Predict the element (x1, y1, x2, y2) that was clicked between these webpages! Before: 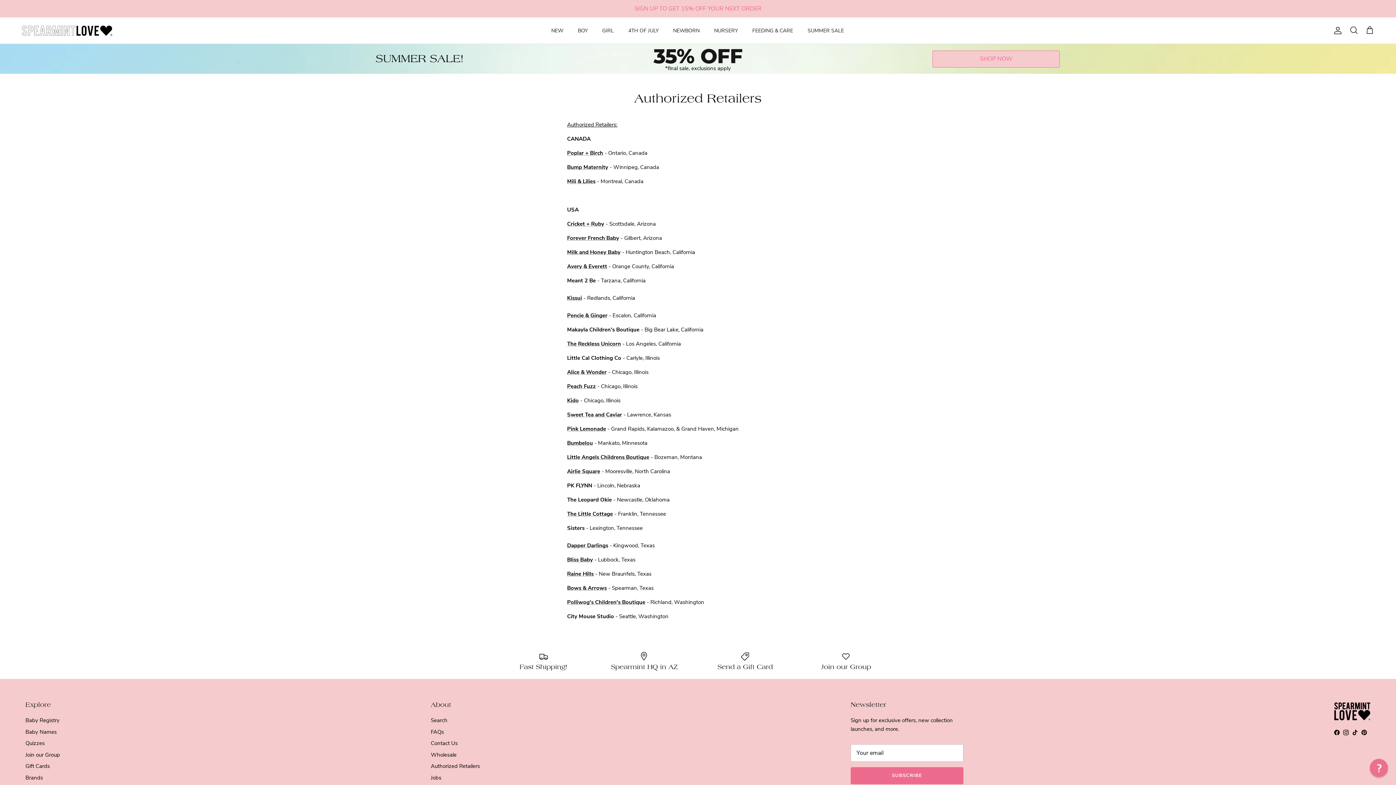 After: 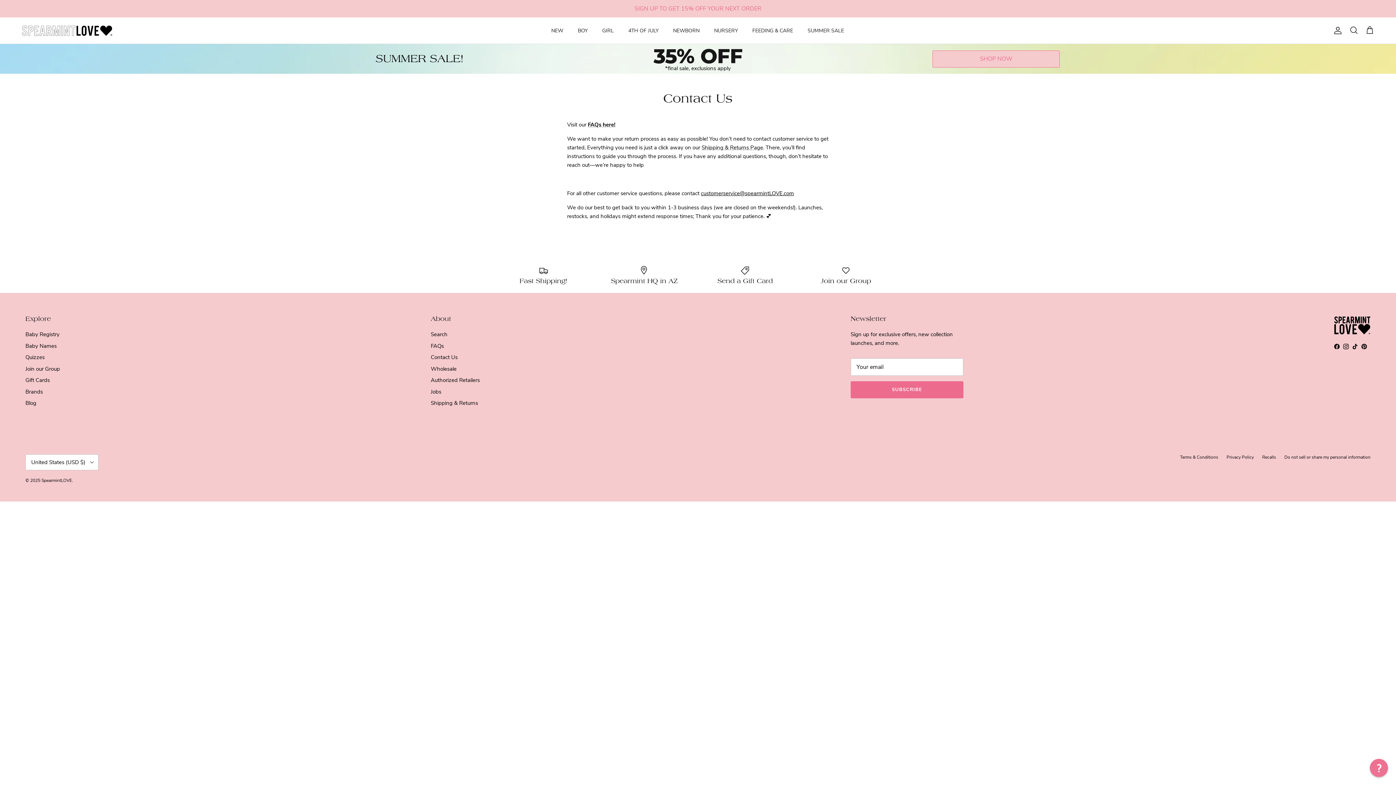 Action: bbox: (430, 740, 457, 747) label: Contact Us